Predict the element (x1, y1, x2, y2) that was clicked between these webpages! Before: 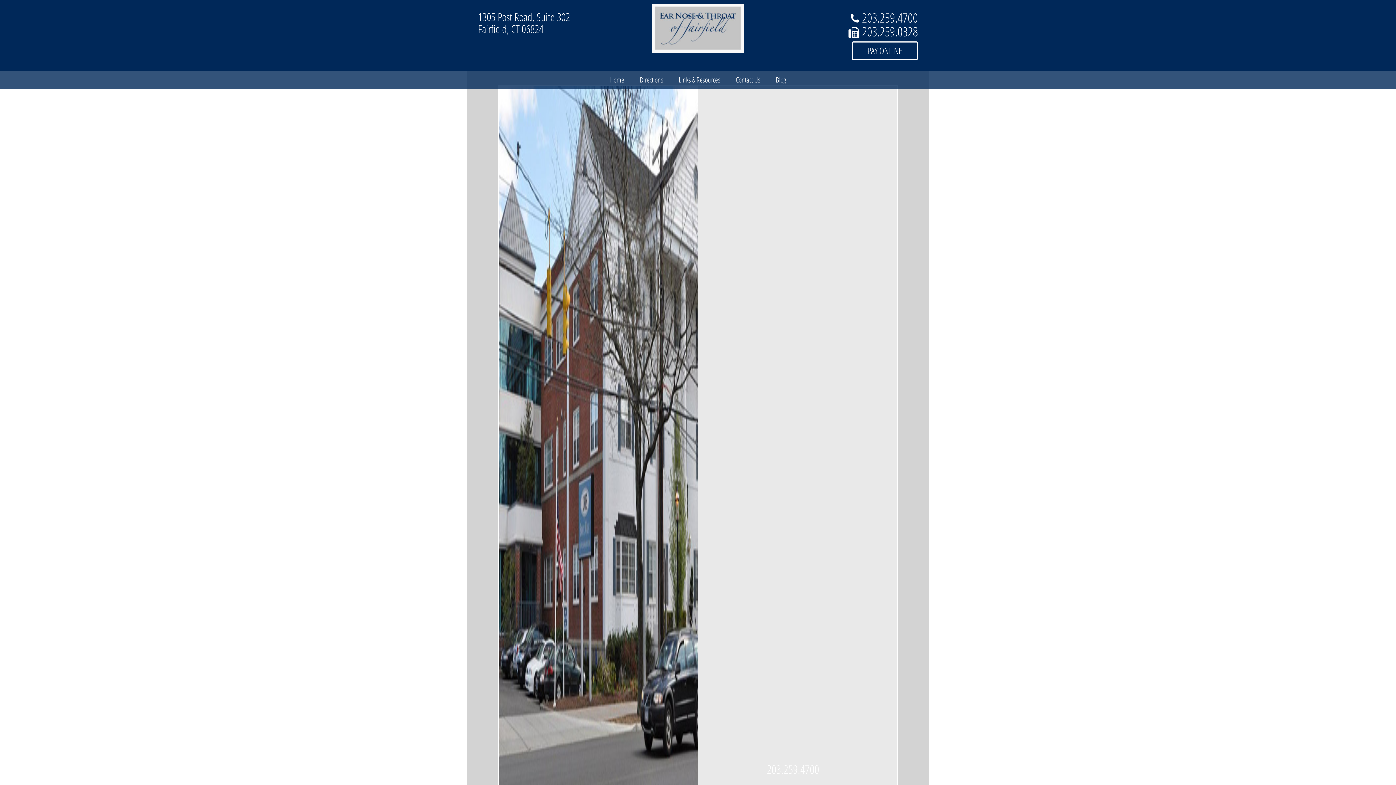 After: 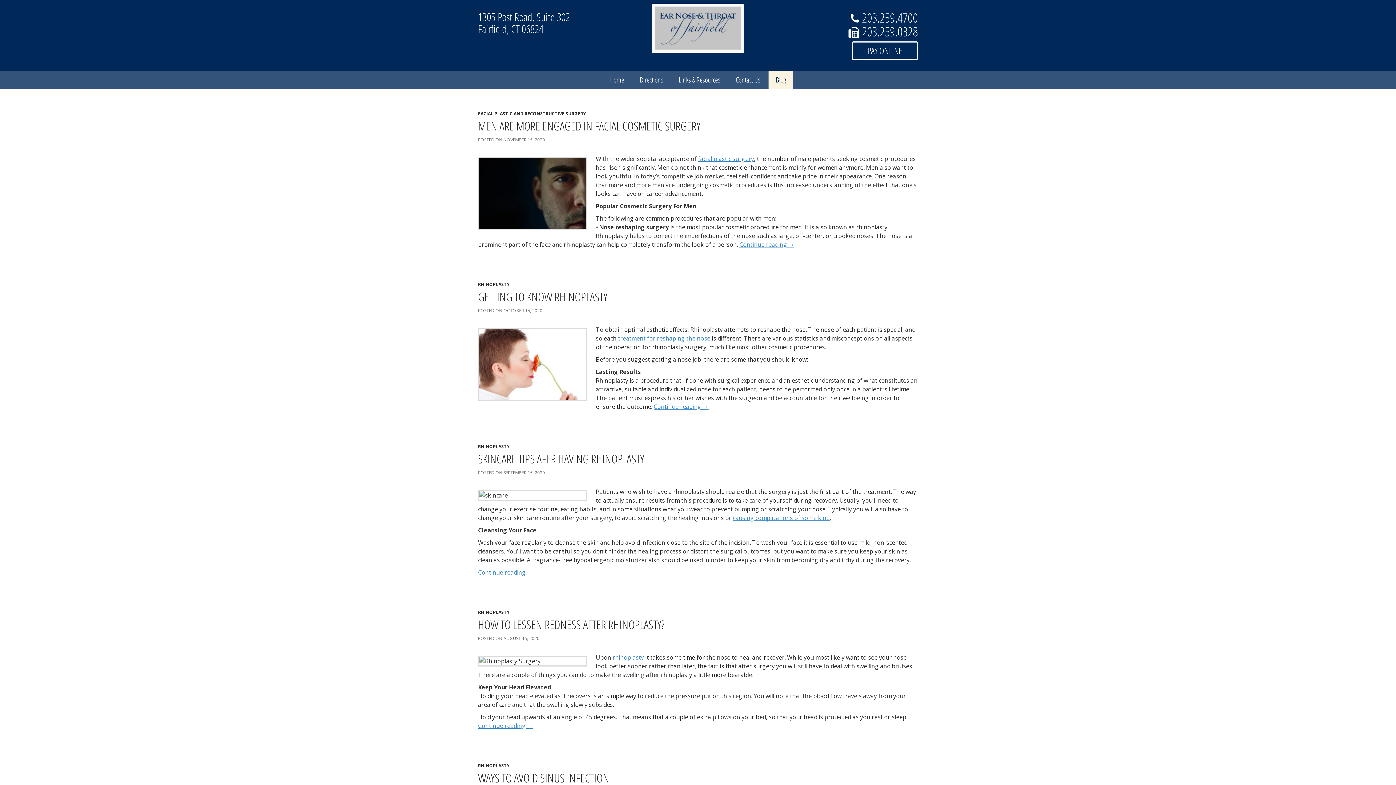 Action: bbox: (768, 70, 793, 89) label: Blog